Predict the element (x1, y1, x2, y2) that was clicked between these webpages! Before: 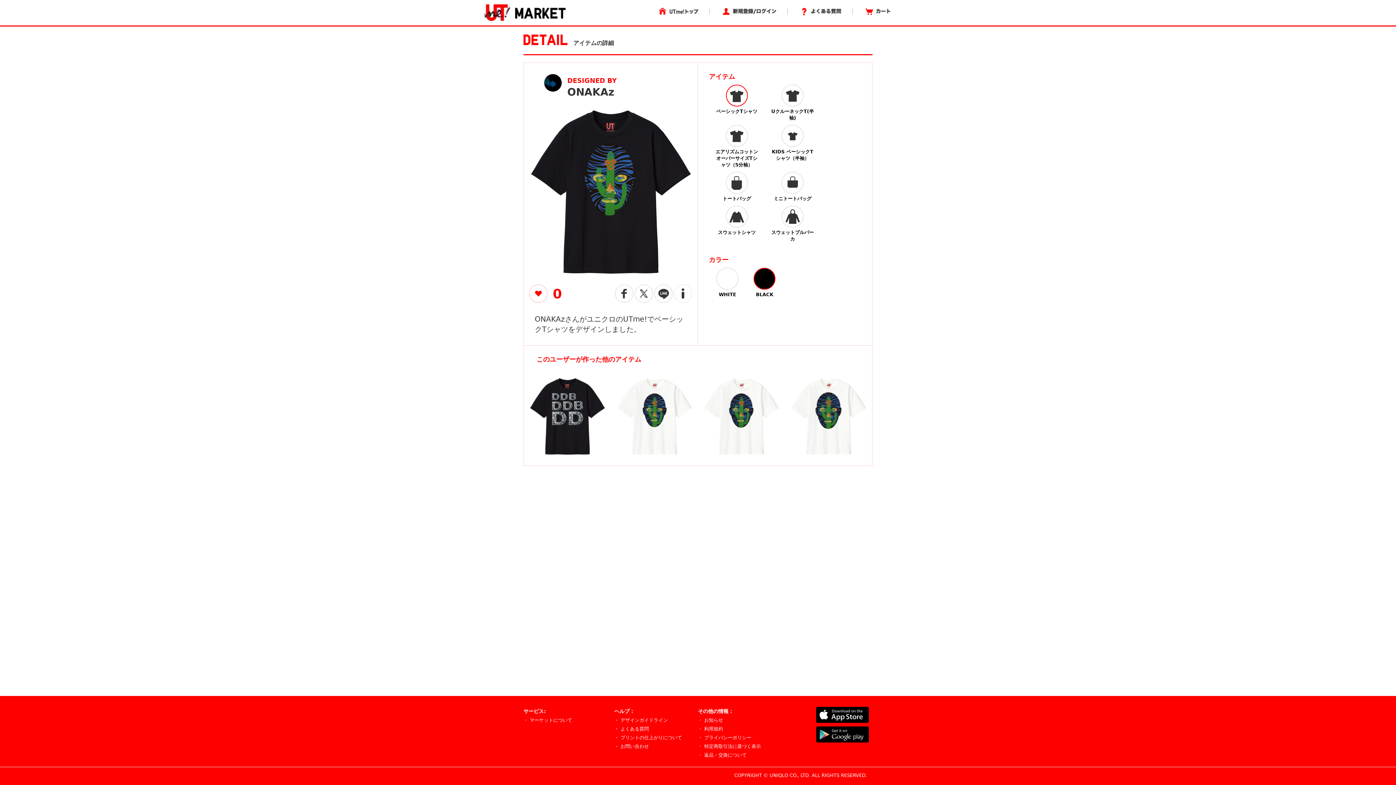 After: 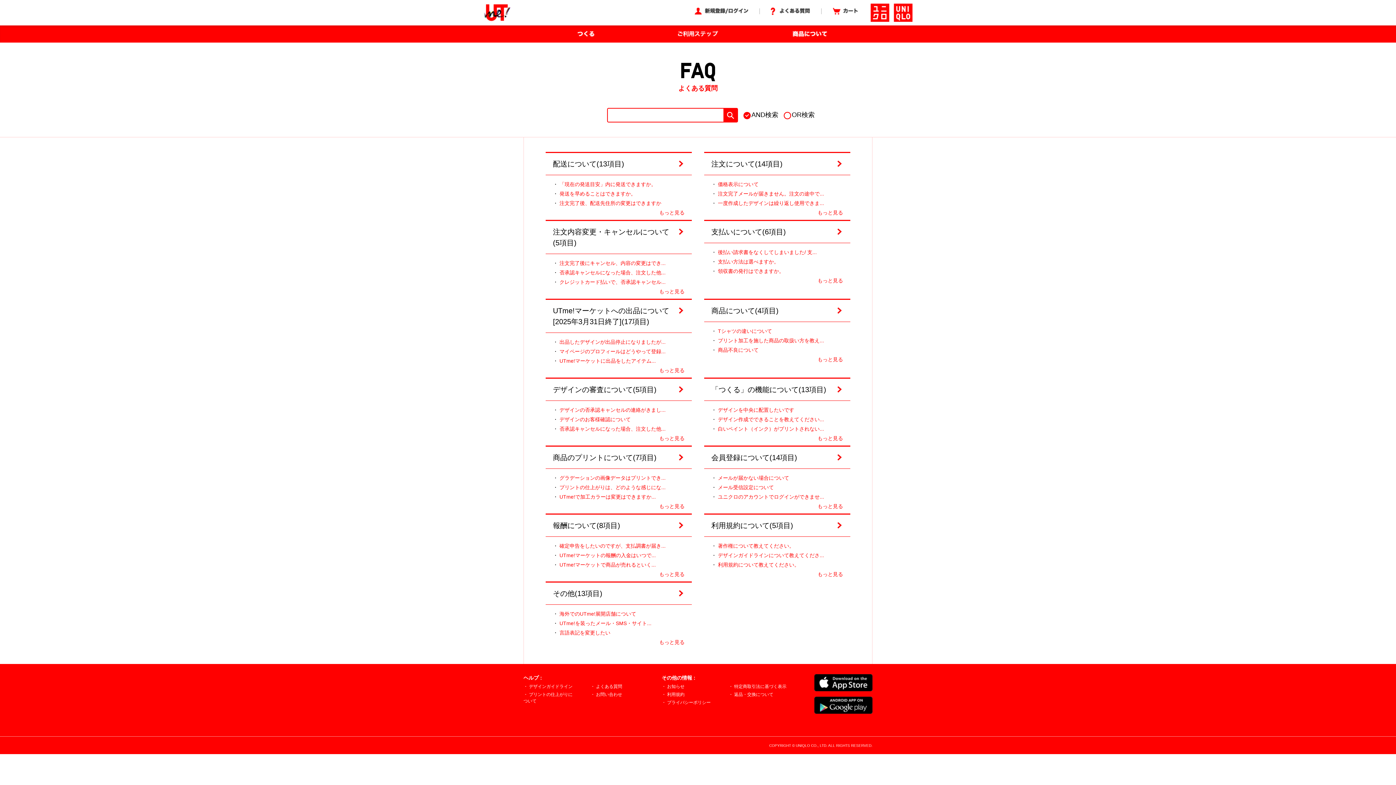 Action: bbox: (798, 8, 841, 14)